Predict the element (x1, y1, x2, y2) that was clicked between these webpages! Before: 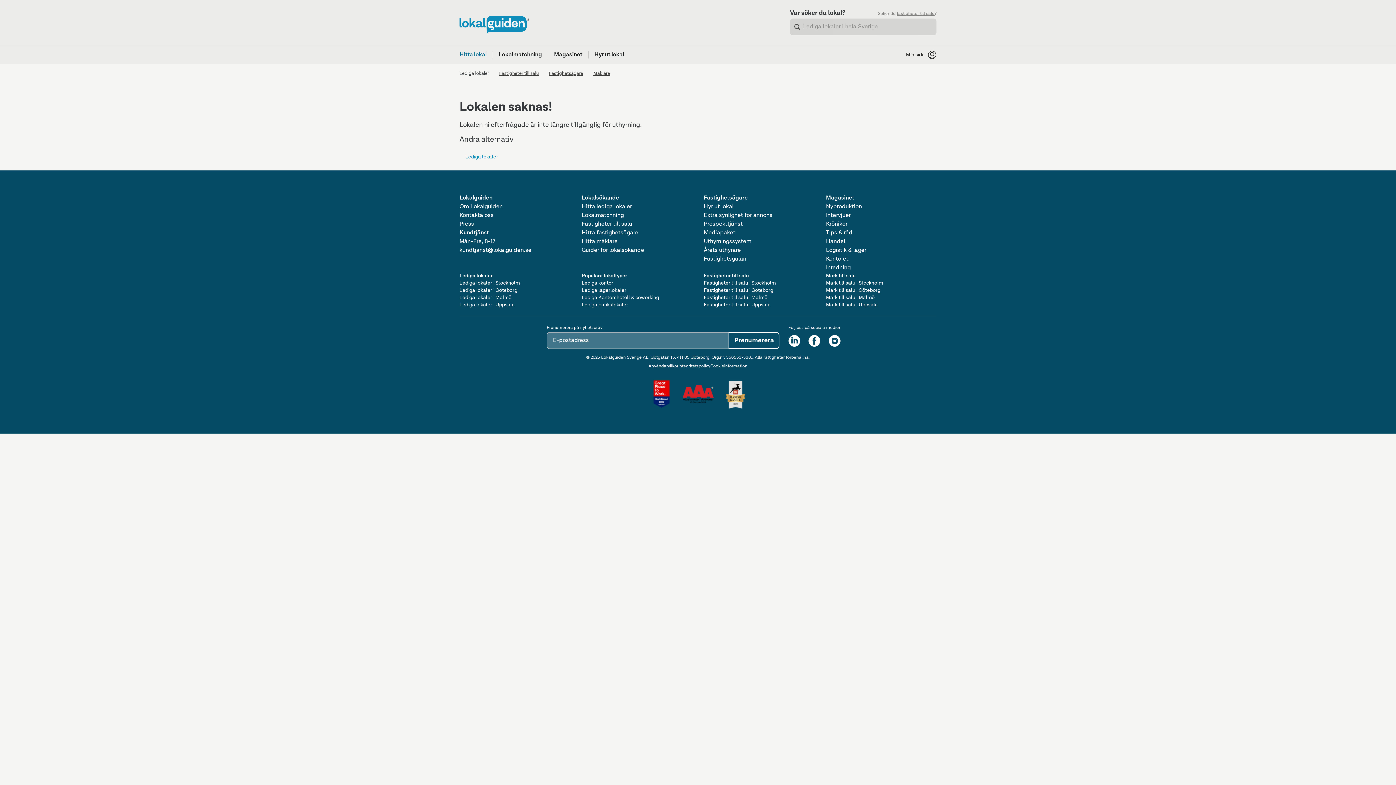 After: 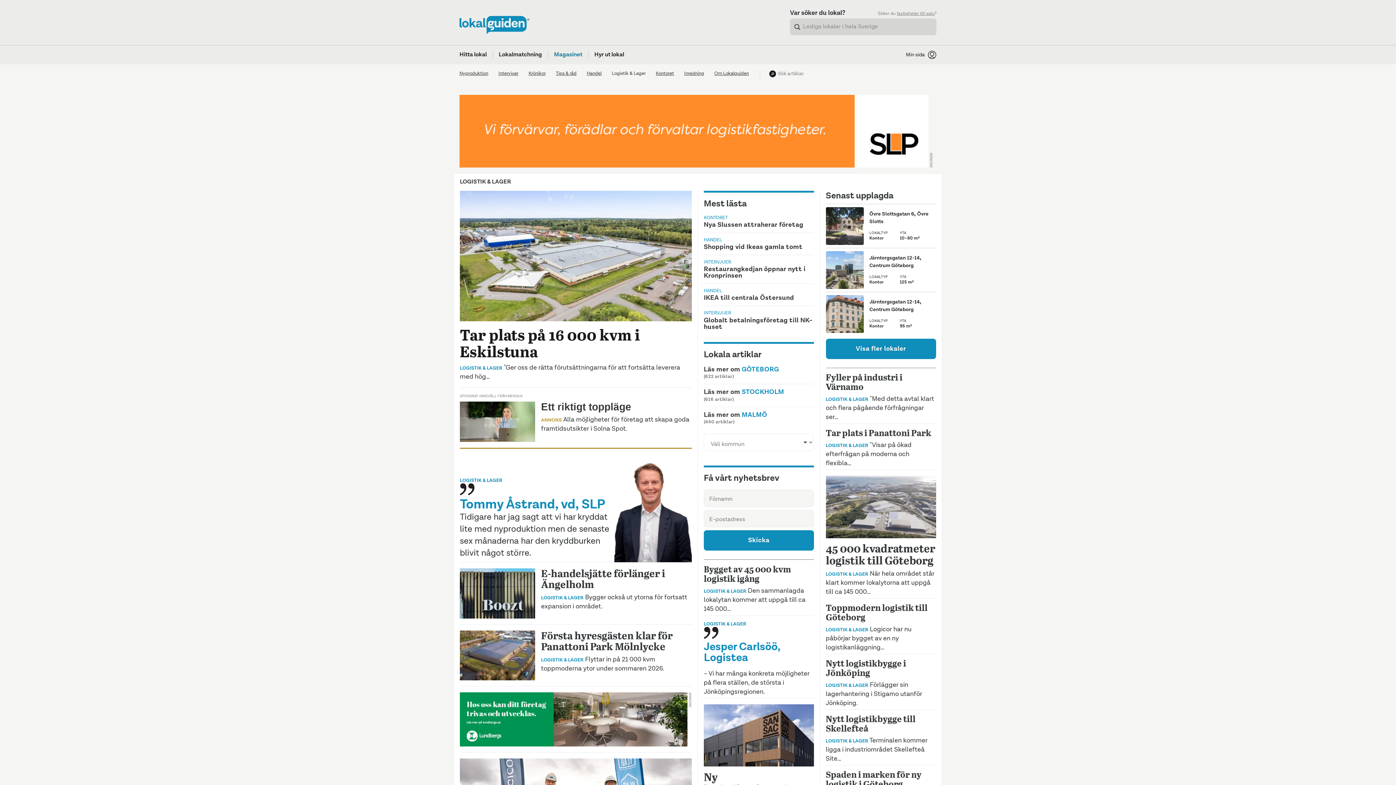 Action: bbox: (826, 247, 866, 253) label: Logistik & lager